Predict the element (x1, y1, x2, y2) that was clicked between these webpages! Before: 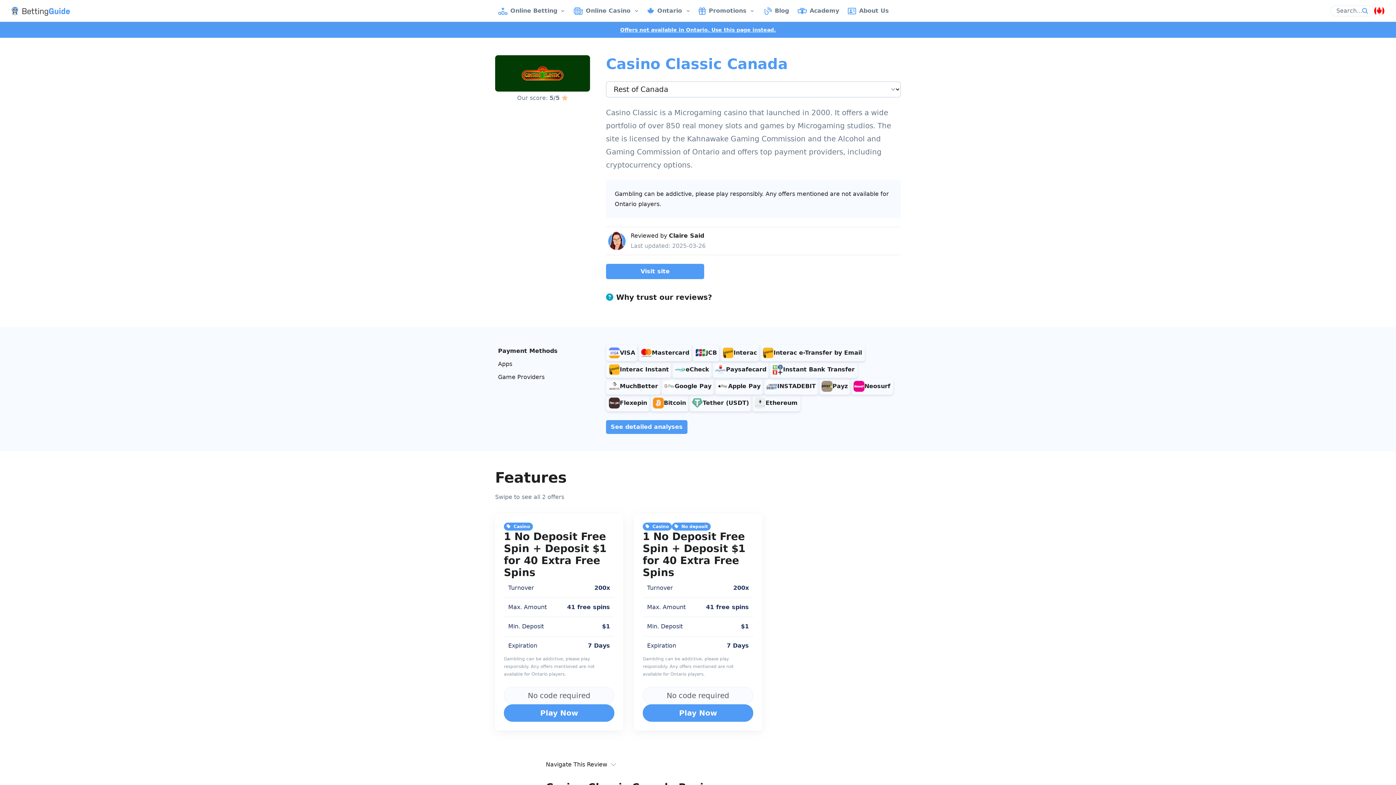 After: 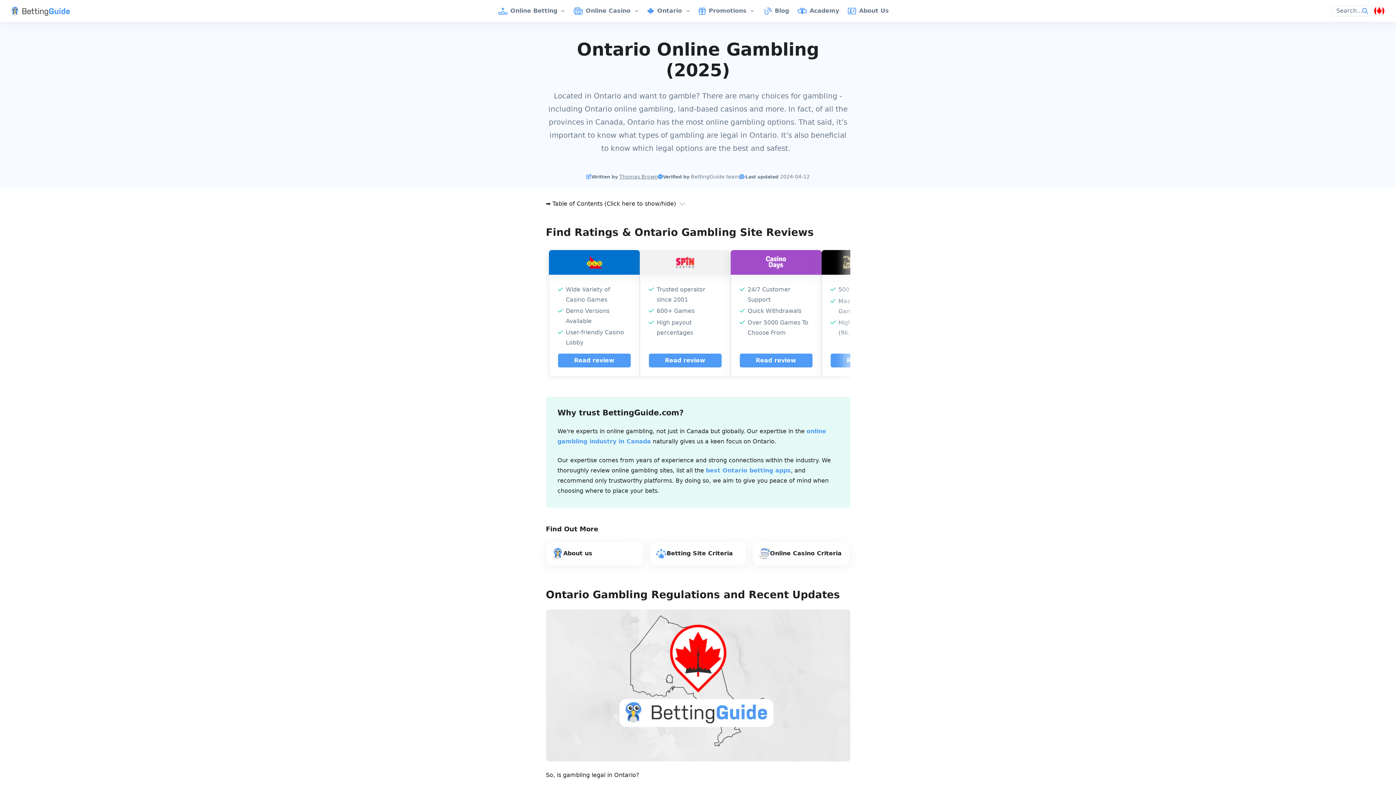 Action: bbox: (620, 26, 776, 32) label: Offers not available in Ontario. Use this page instead.